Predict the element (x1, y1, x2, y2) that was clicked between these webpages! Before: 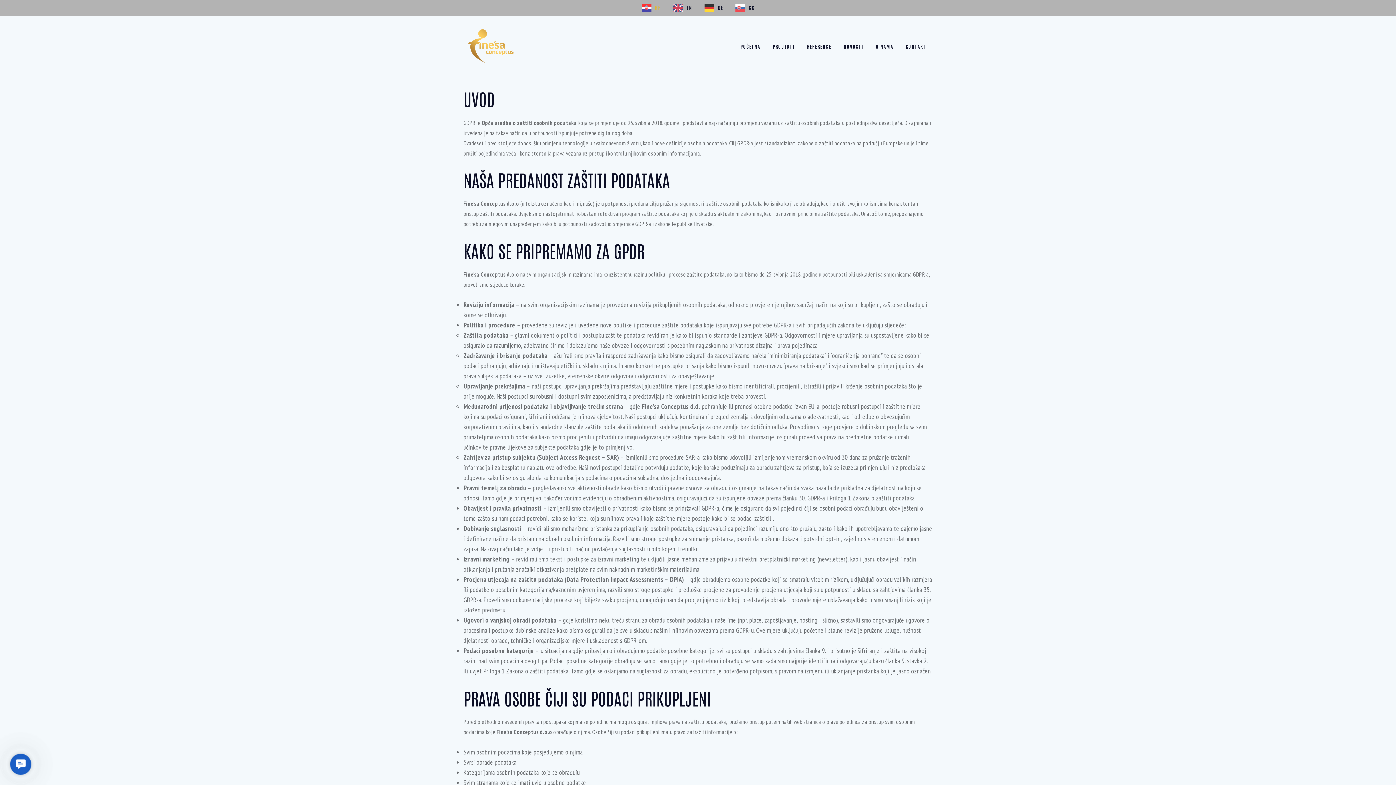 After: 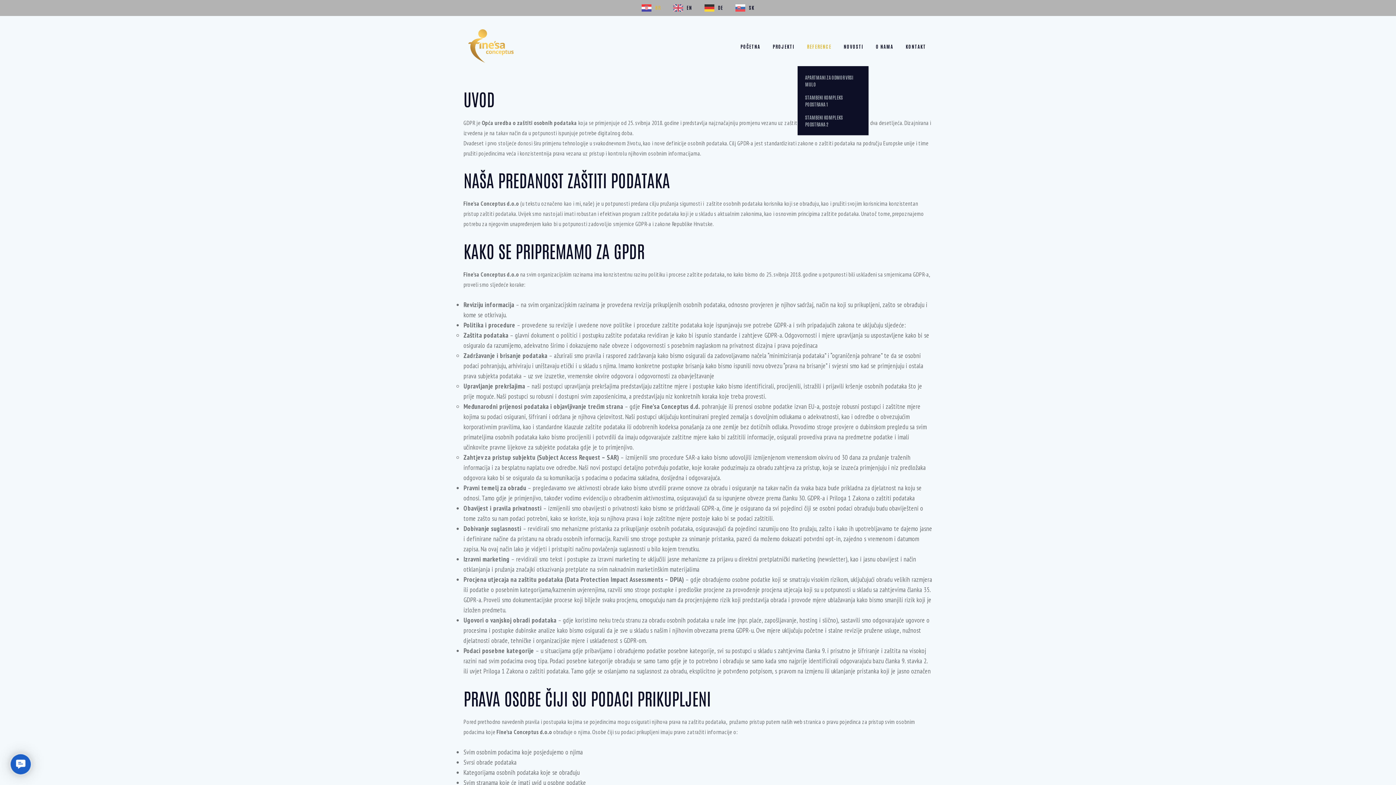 Action: bbox: (801, 39, 837, 53) label: REFERENCE